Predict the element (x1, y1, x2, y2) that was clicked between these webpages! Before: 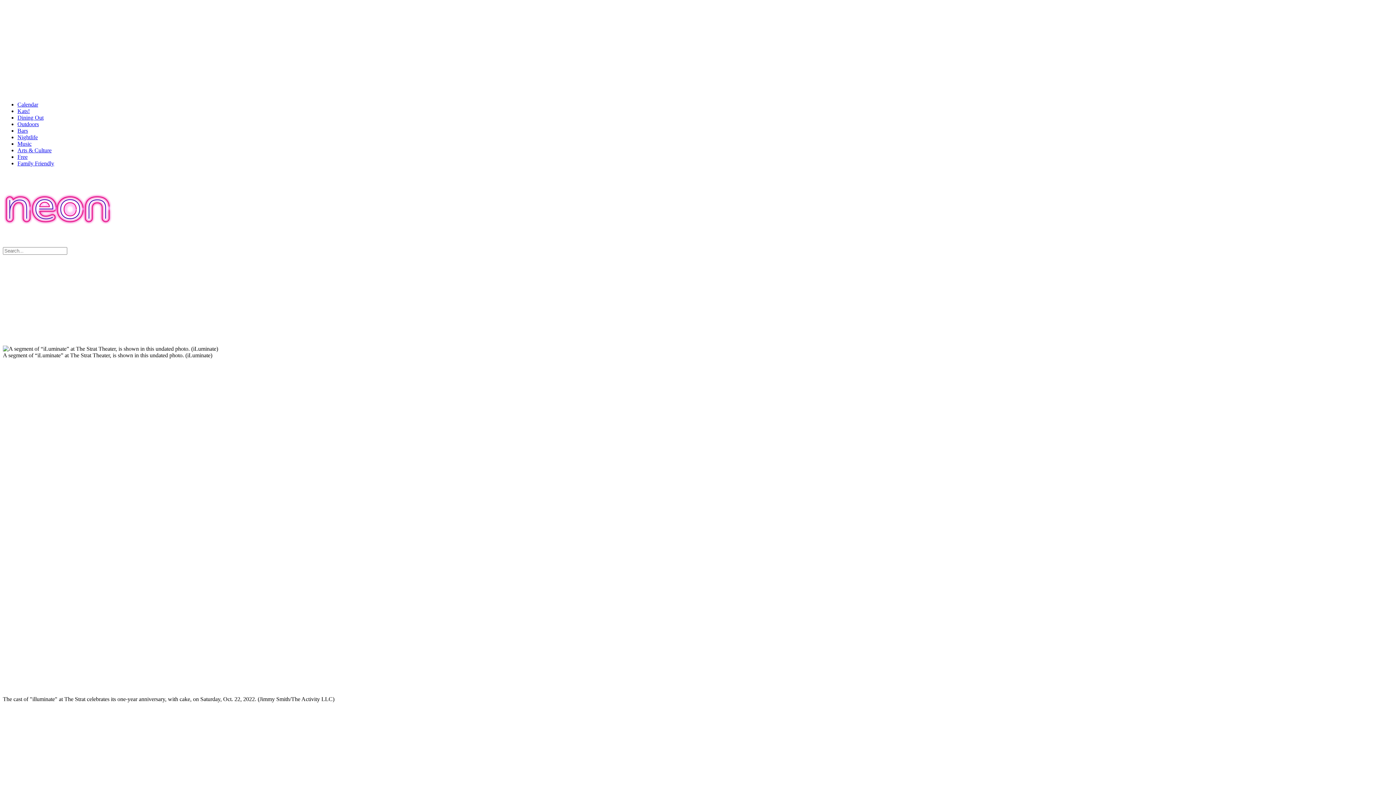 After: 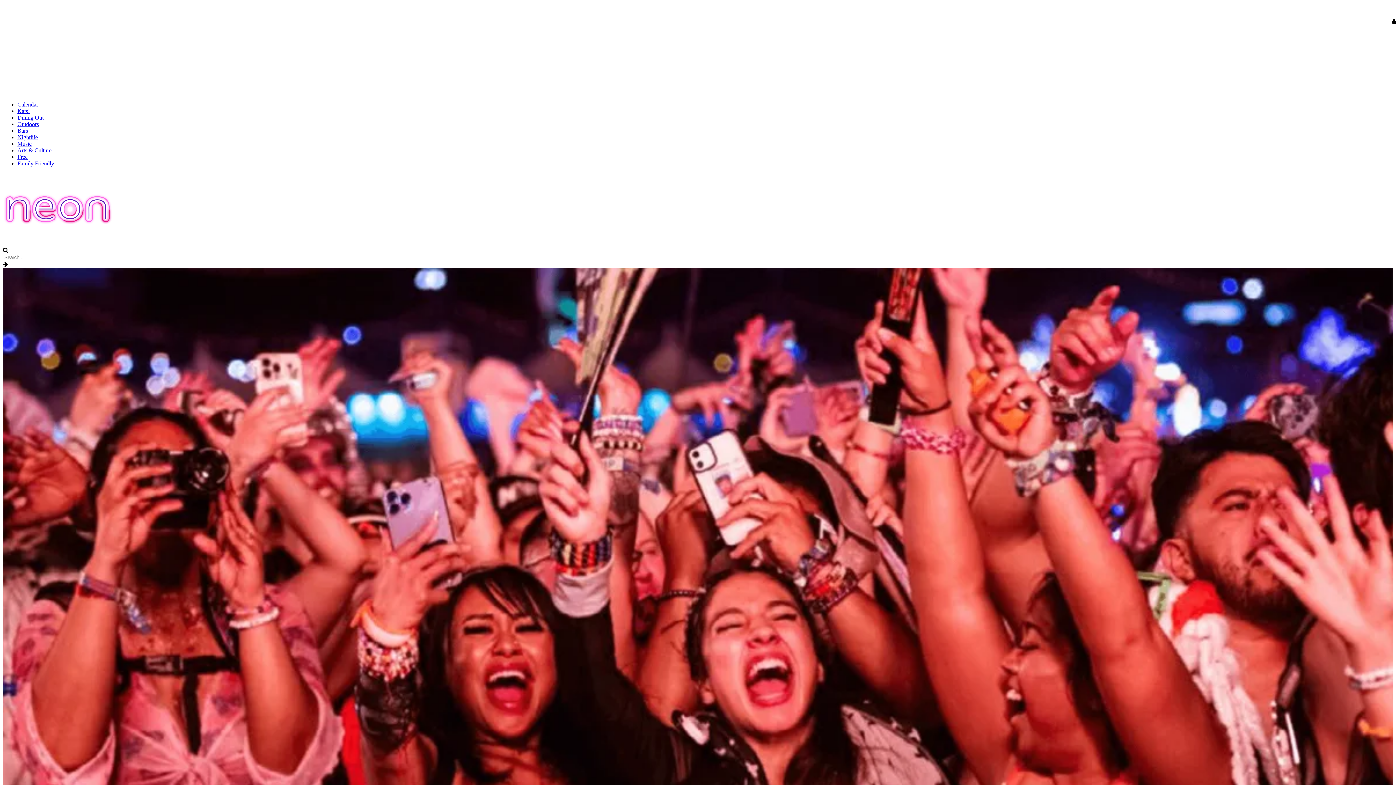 Action: label: Calendar bbox: (17, 101, 38, 107)